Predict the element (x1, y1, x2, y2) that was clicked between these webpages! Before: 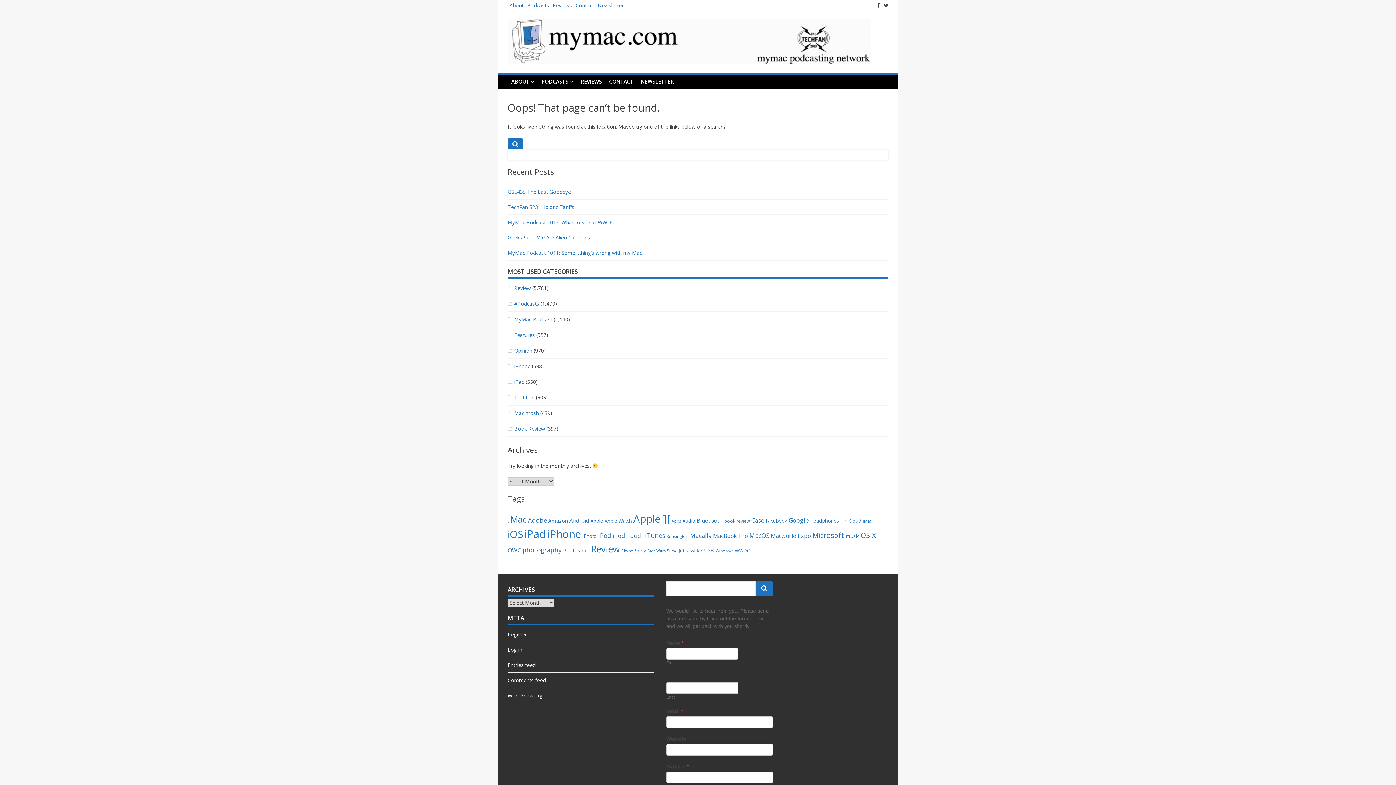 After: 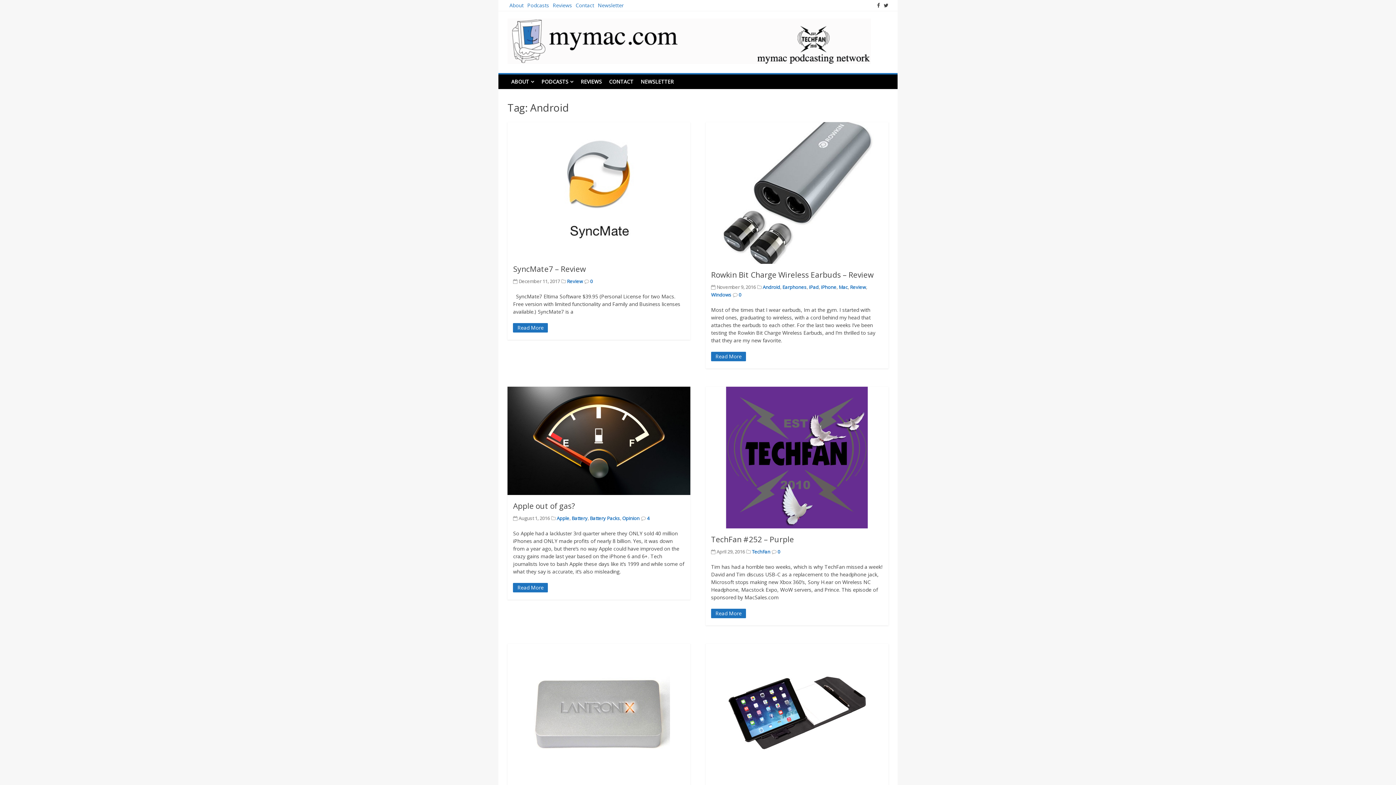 Action: bbox: (569, 516, 589, 524) label: Android (49 items)